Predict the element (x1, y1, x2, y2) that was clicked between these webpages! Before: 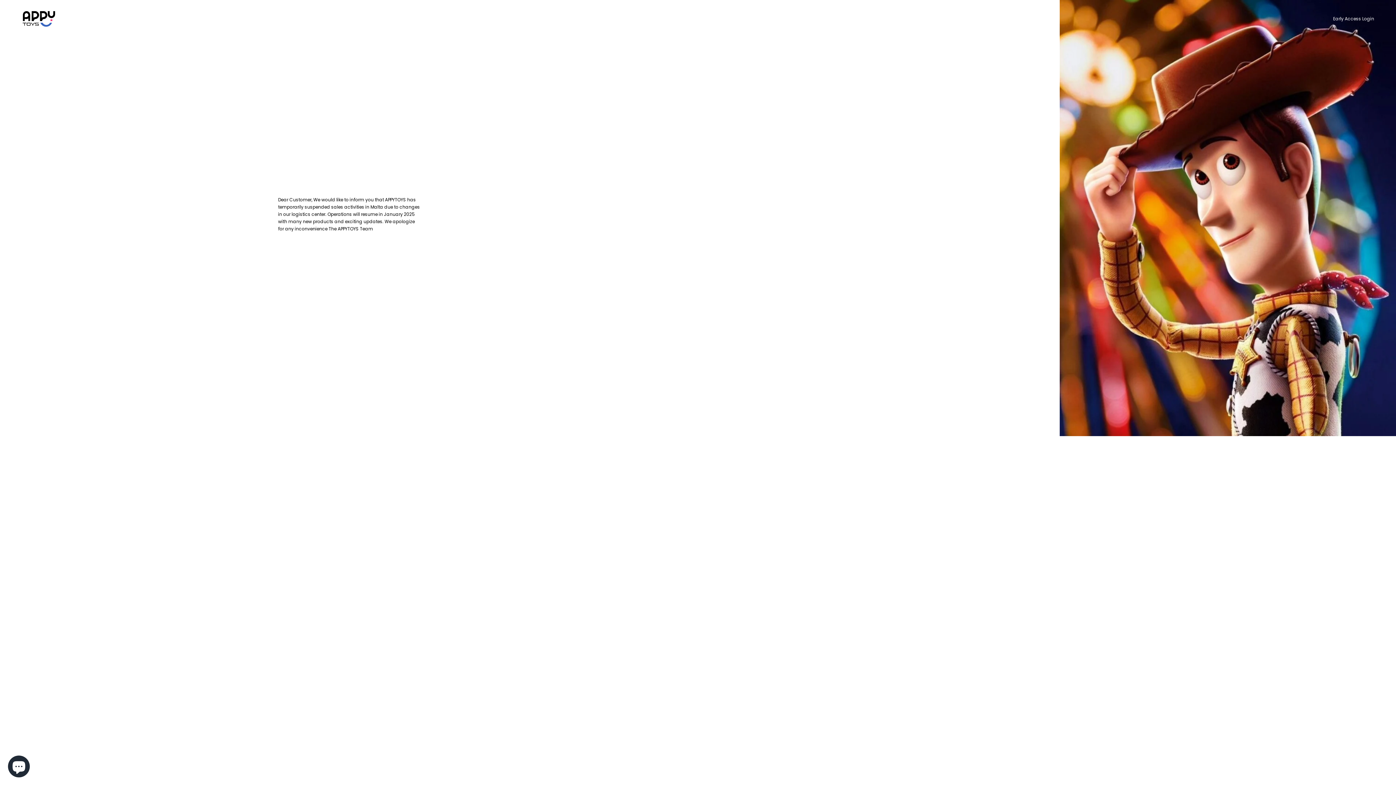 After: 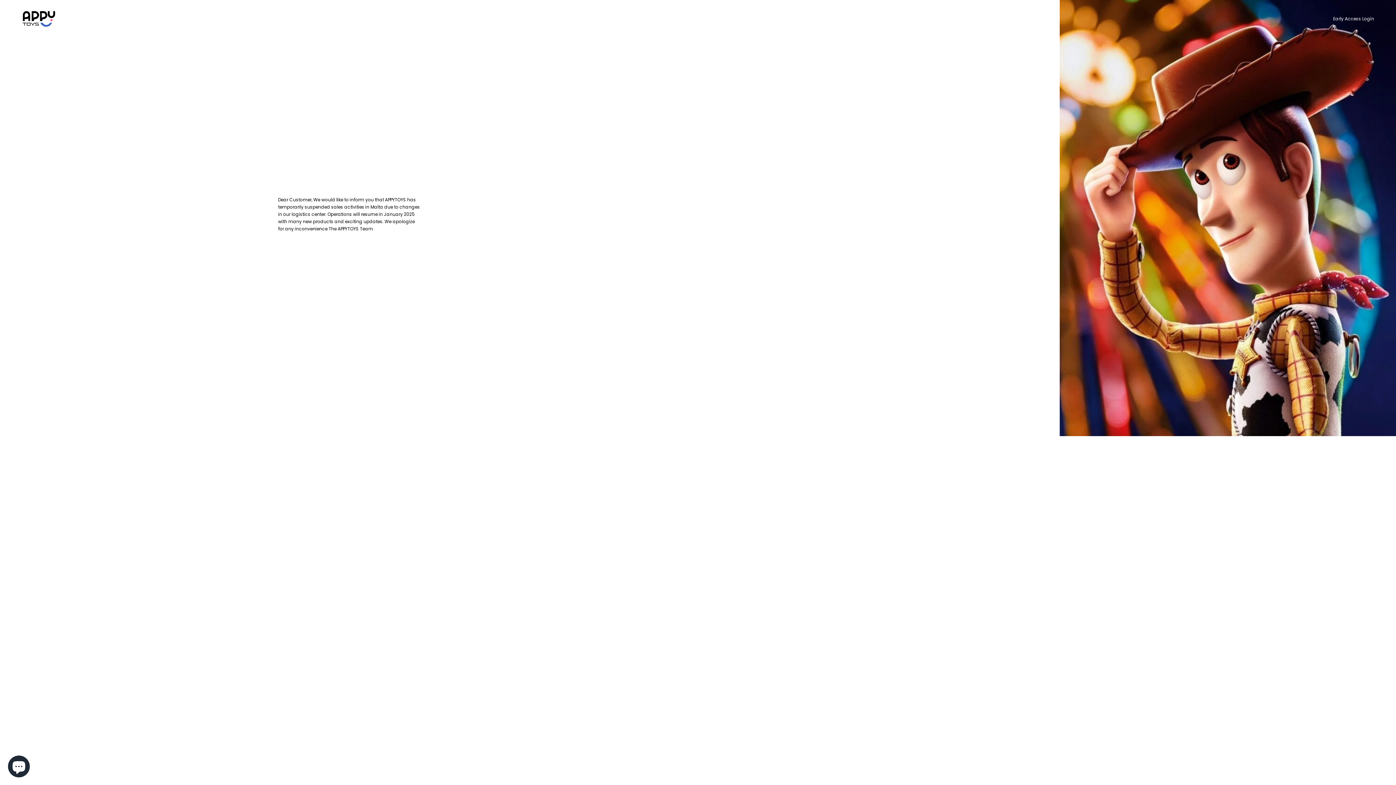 Action: bbox: (21, 10, 56, 26)